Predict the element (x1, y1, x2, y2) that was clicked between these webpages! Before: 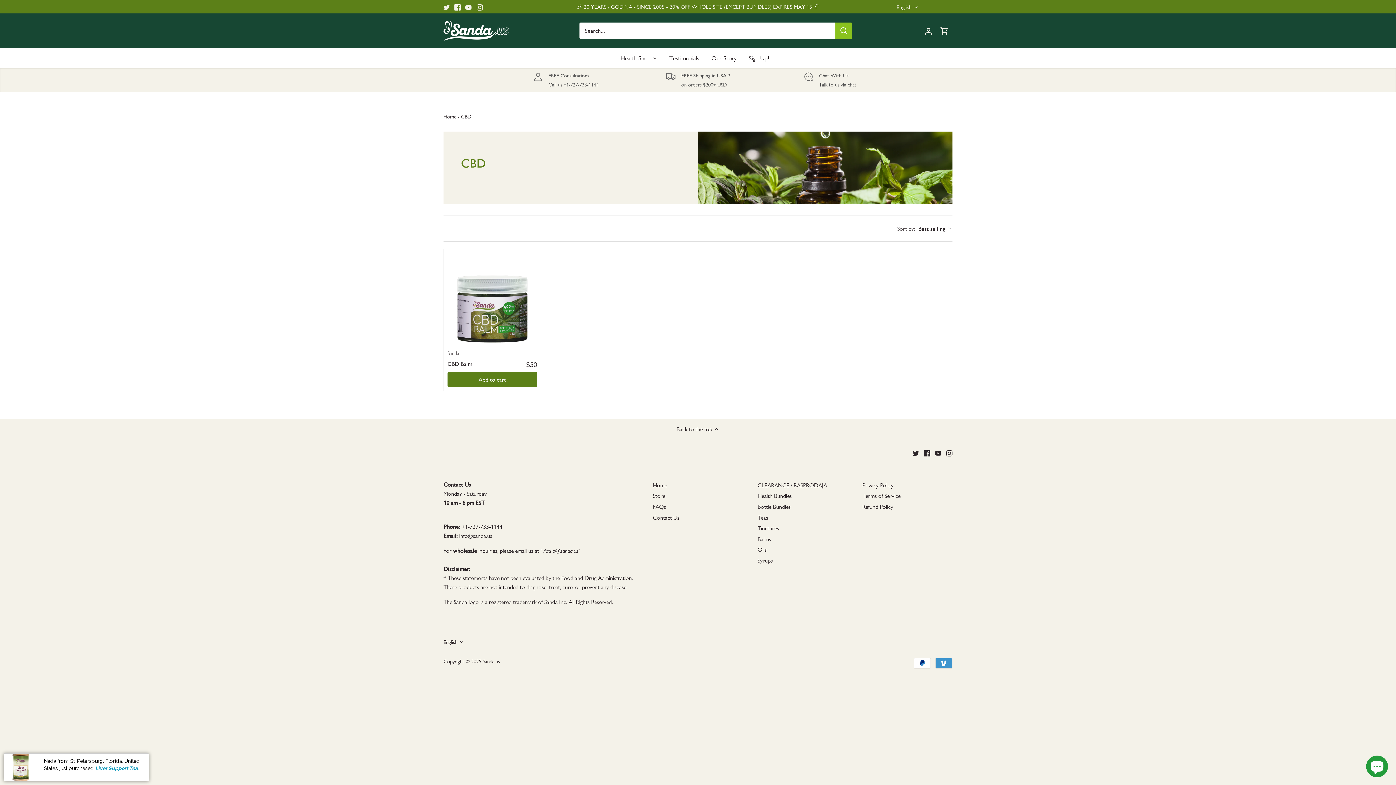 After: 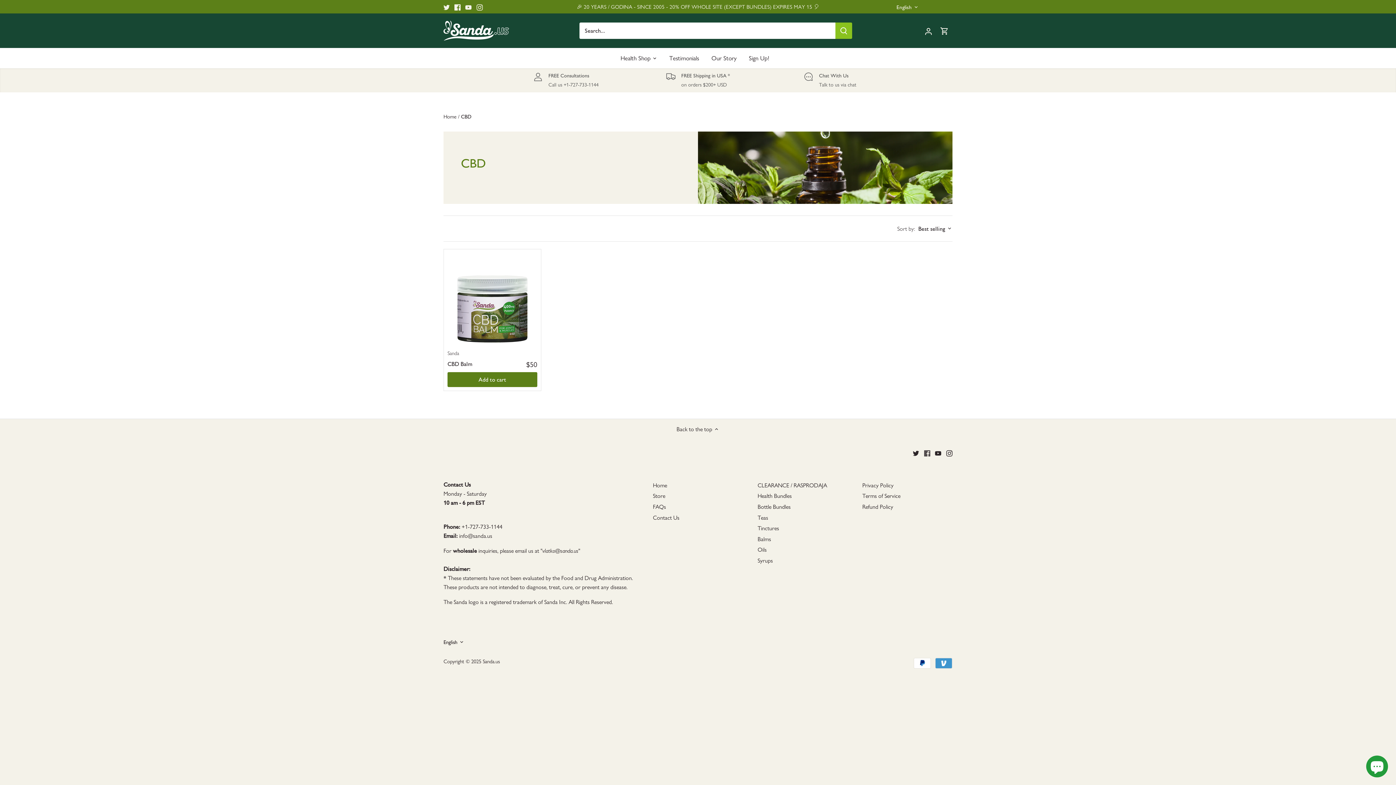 Action: bbox: (924, 449, 930, 457) label: Facebook